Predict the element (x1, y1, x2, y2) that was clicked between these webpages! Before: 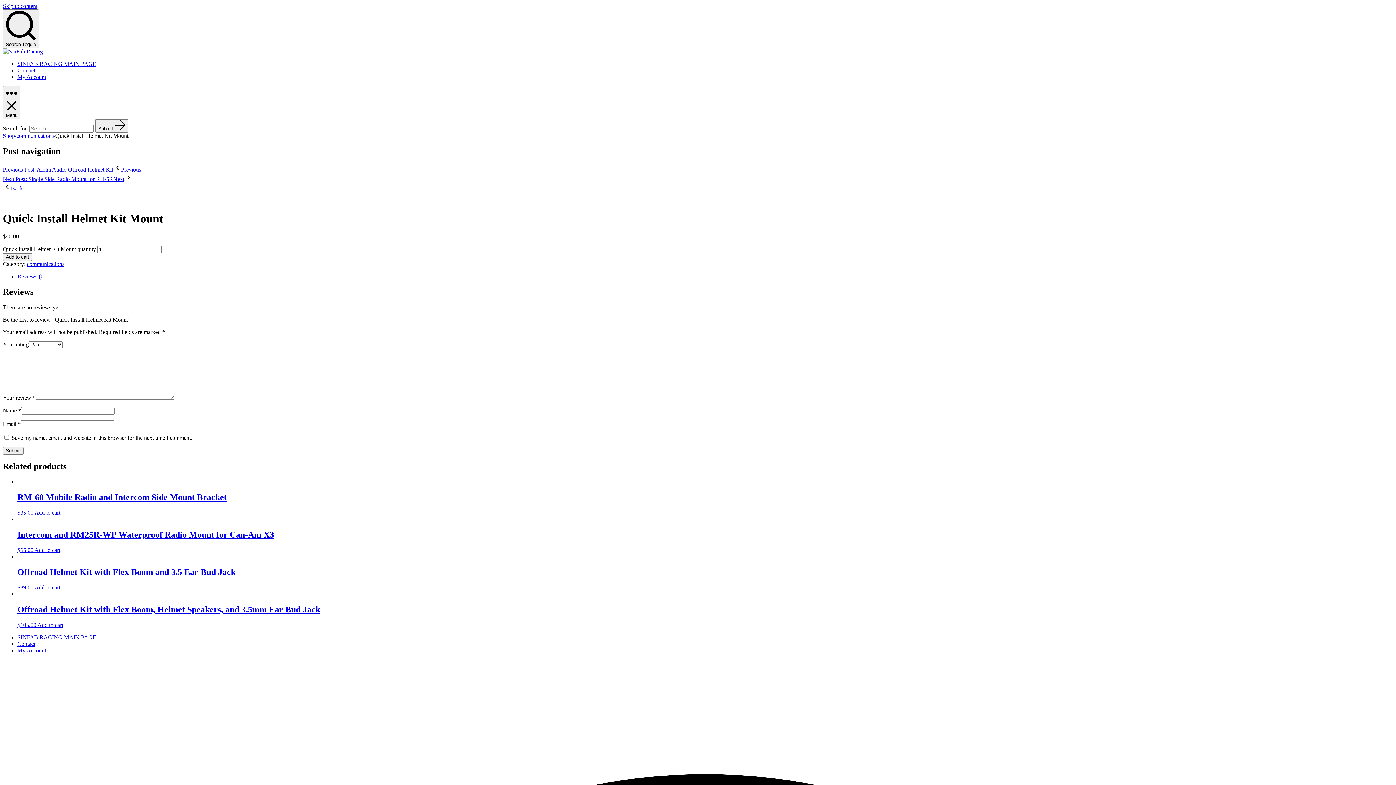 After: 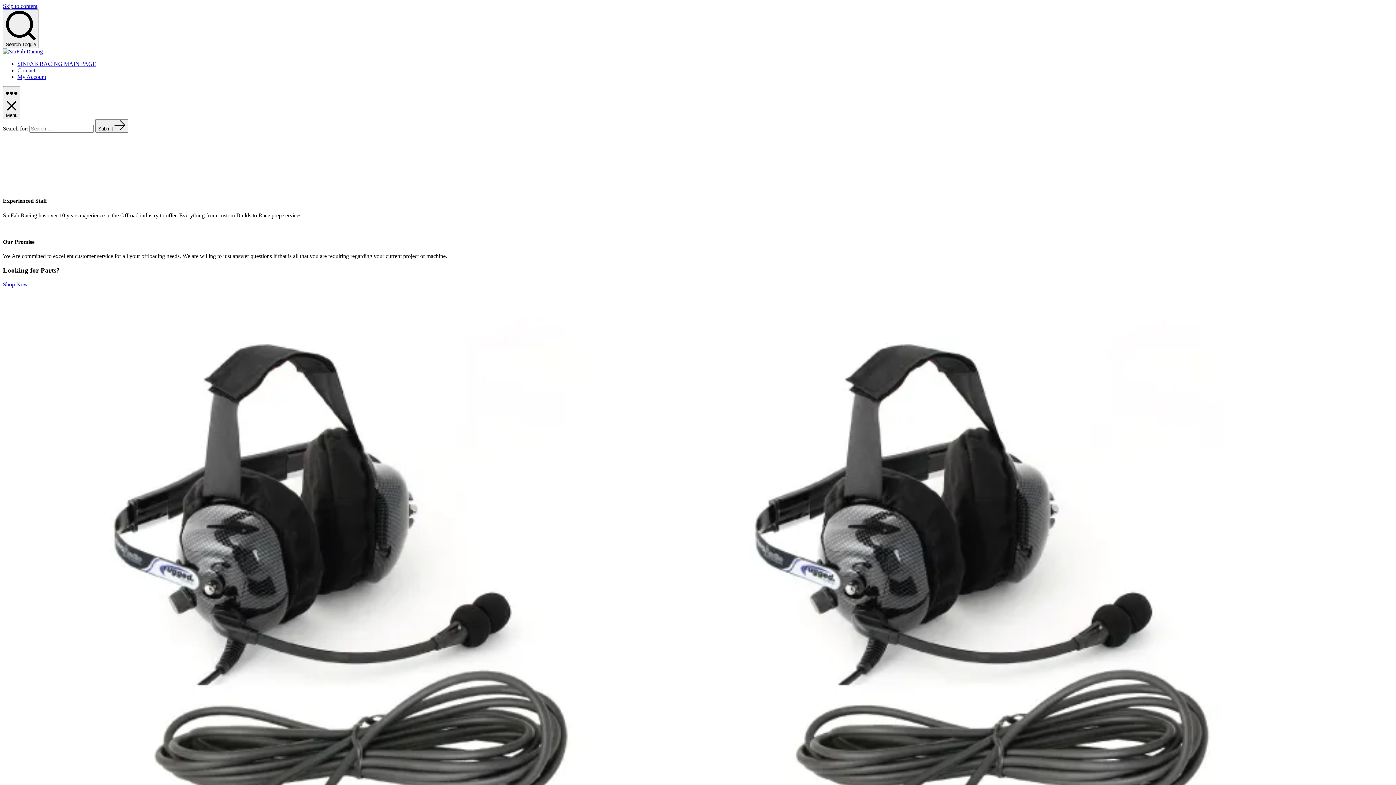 Action: bbox: (2, 48, 42, 54)